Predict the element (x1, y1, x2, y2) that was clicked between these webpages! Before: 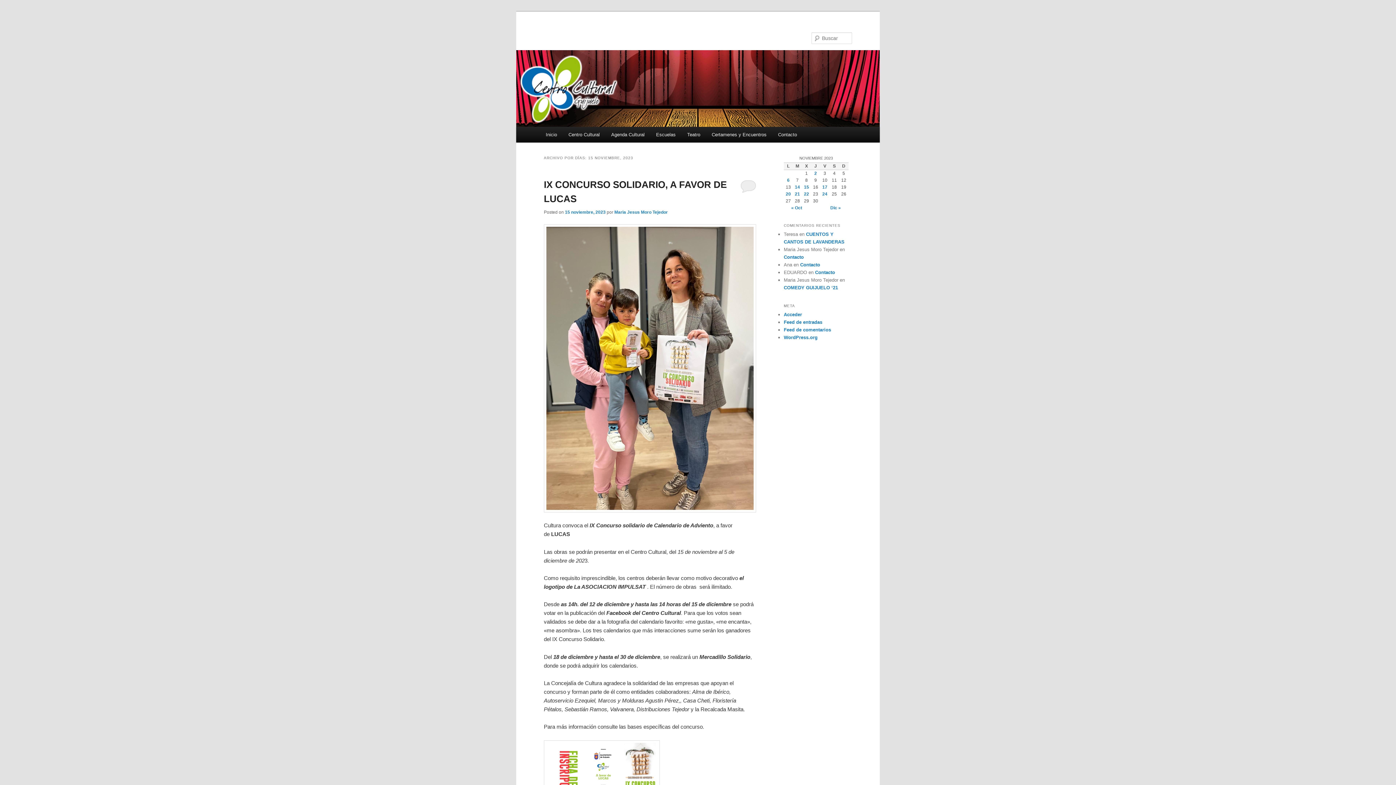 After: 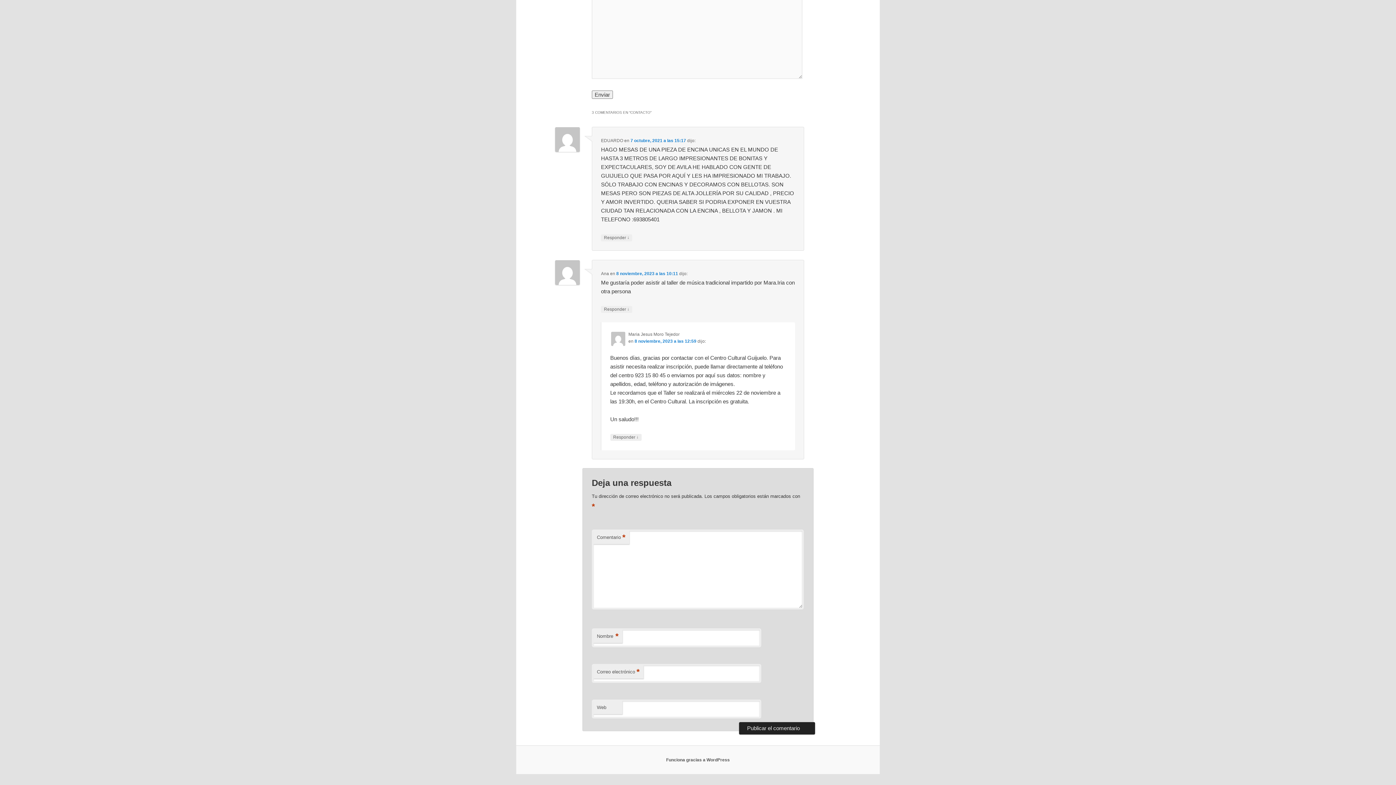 Action: label: Contacto bbox: (800, 262, 820, 267)